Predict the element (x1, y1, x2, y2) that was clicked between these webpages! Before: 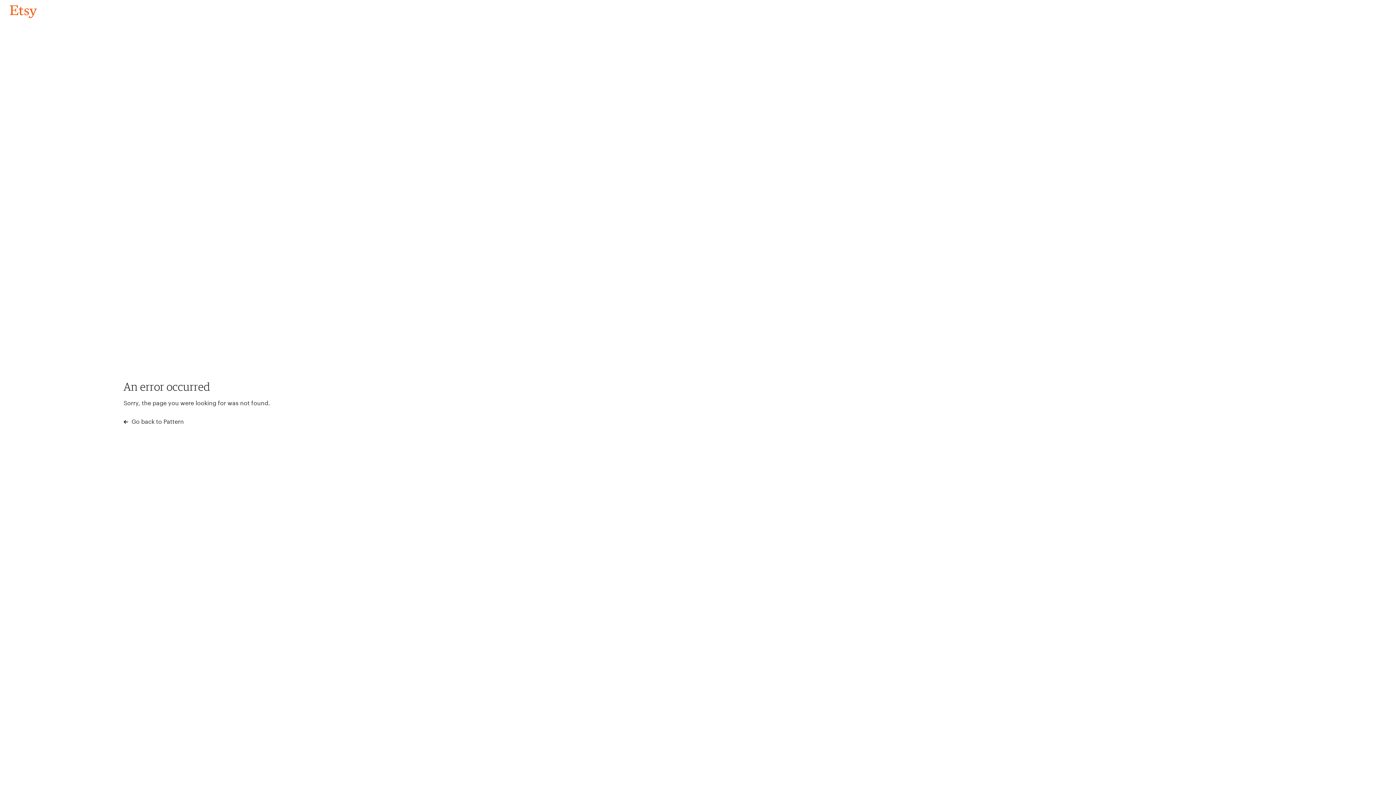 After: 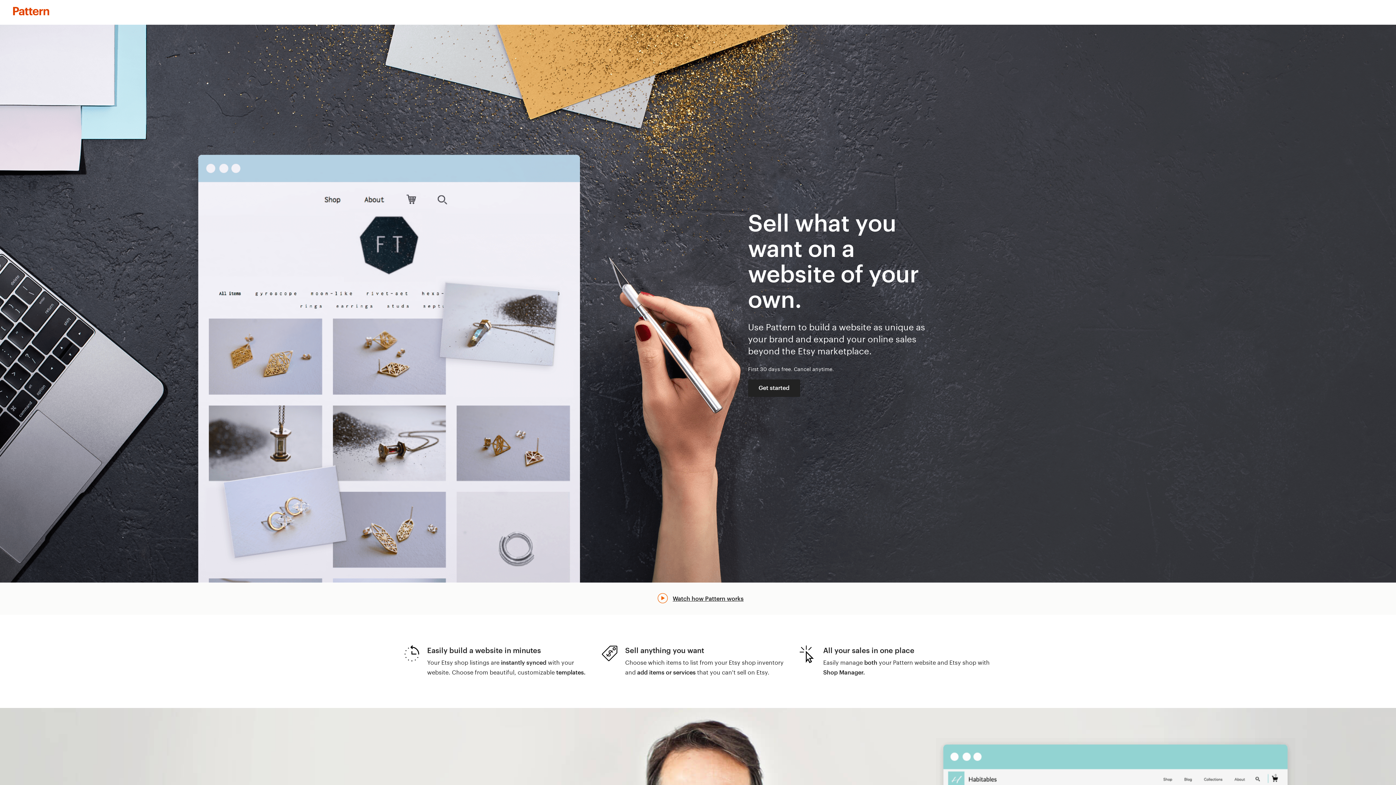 Action: bbox: (123, 417, 183, 426) label:  Go back to Pattern